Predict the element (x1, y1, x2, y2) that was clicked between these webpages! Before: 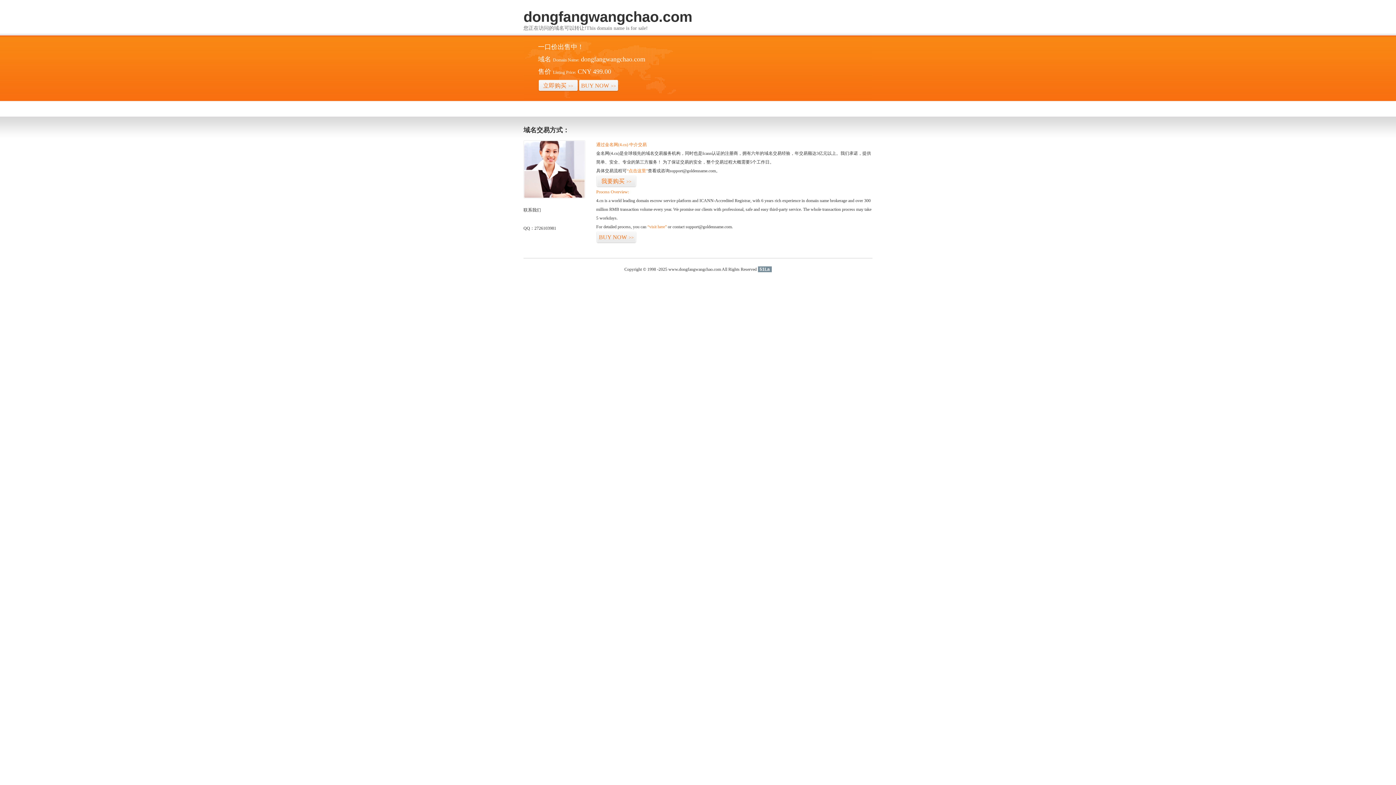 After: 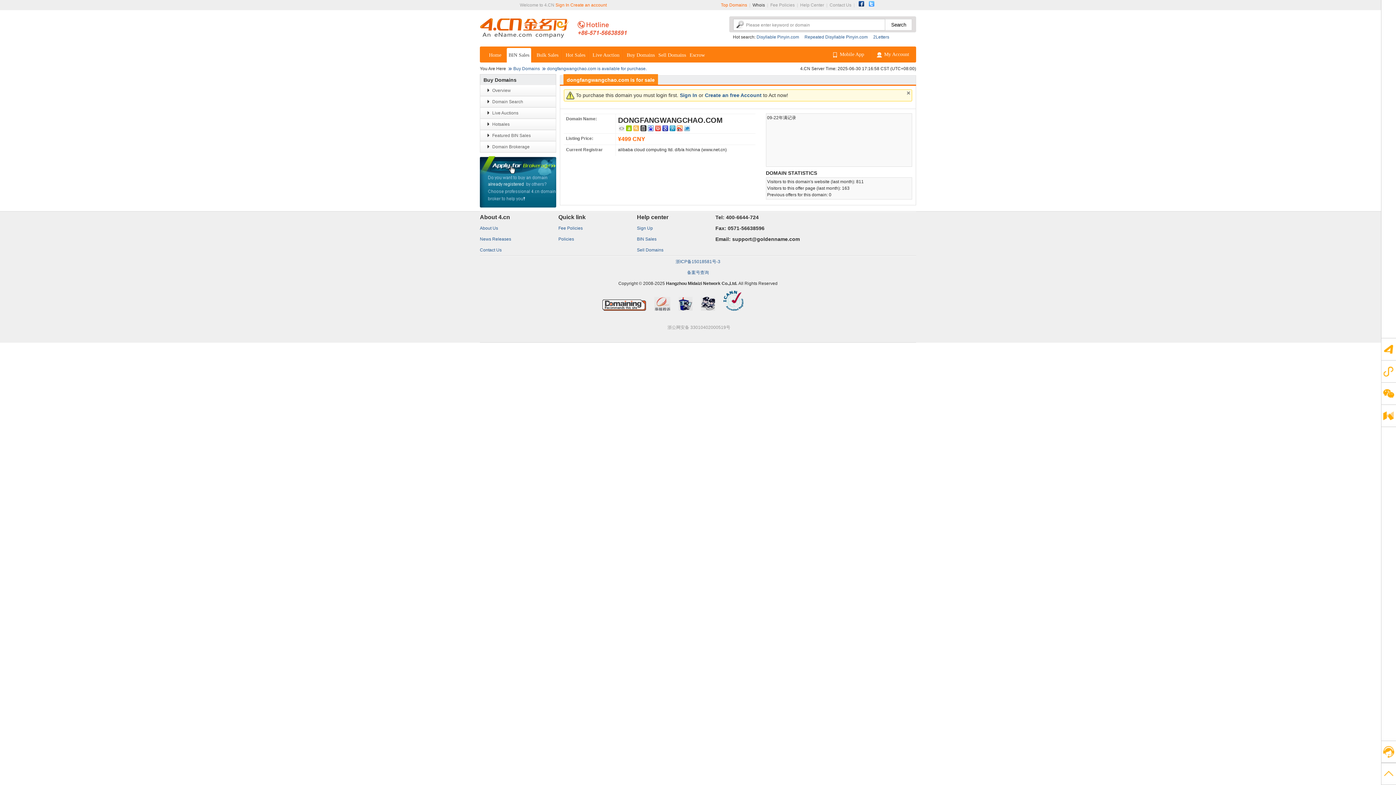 Action: bbox: (626, 168, 648, 173) label: “点击这里”